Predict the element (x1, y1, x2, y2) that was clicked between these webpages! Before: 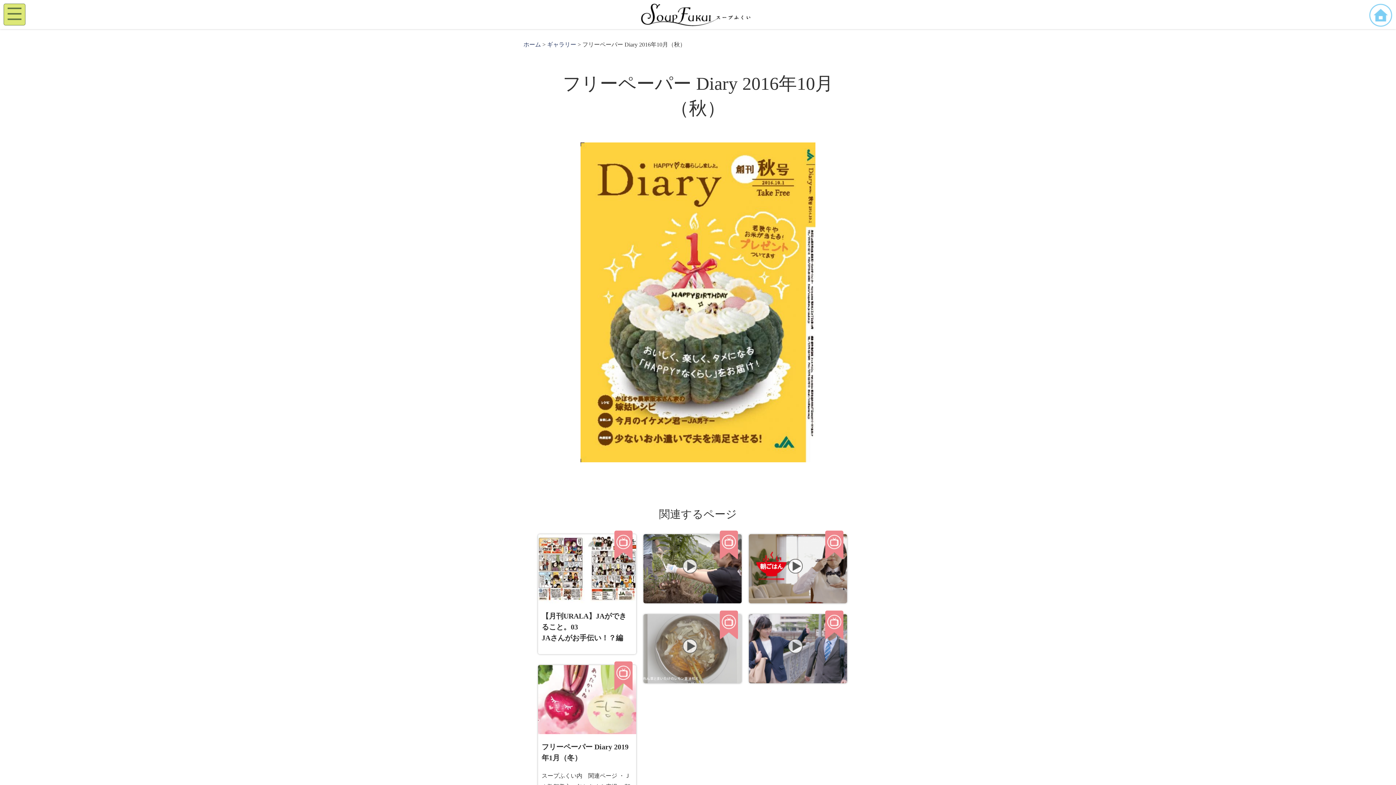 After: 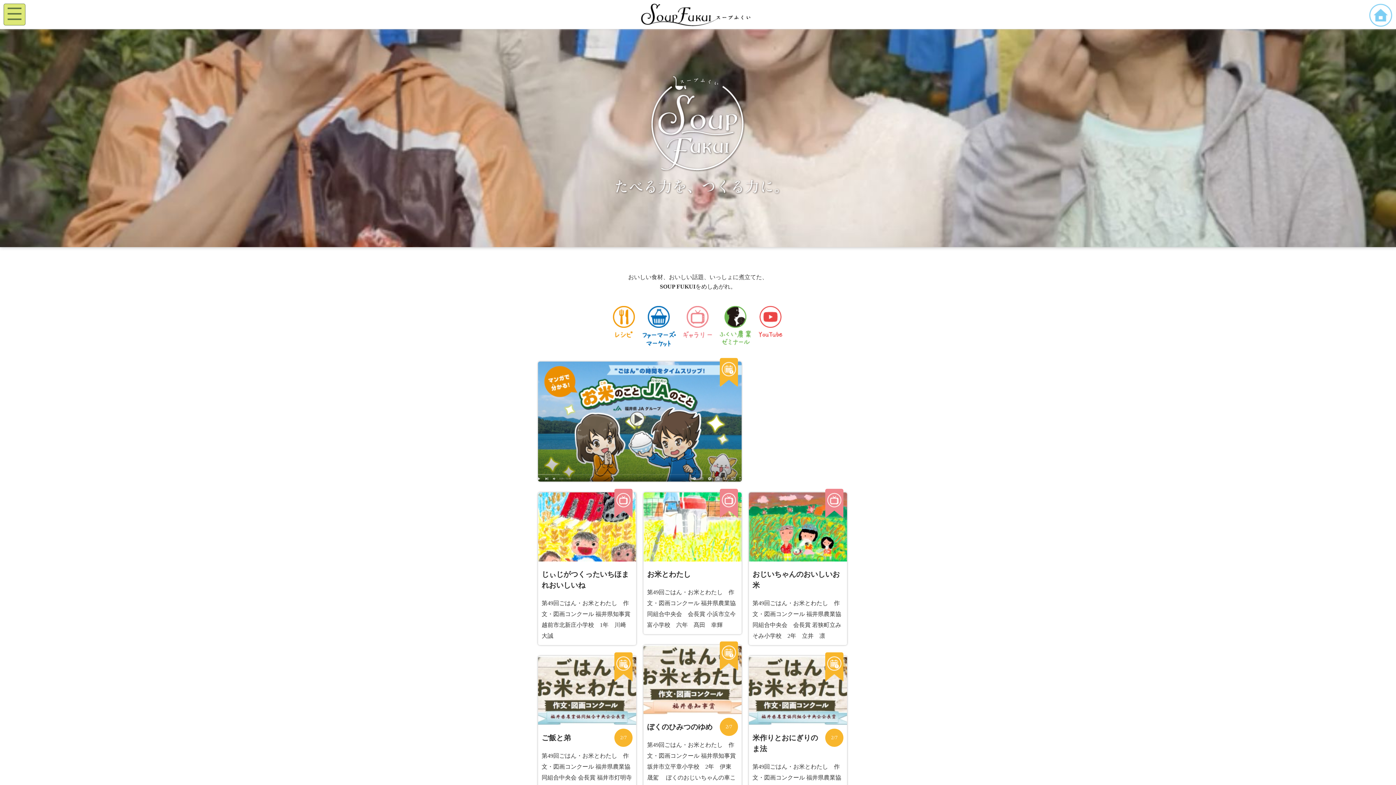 Action: bbox: (1369, 21, 1392, 28)